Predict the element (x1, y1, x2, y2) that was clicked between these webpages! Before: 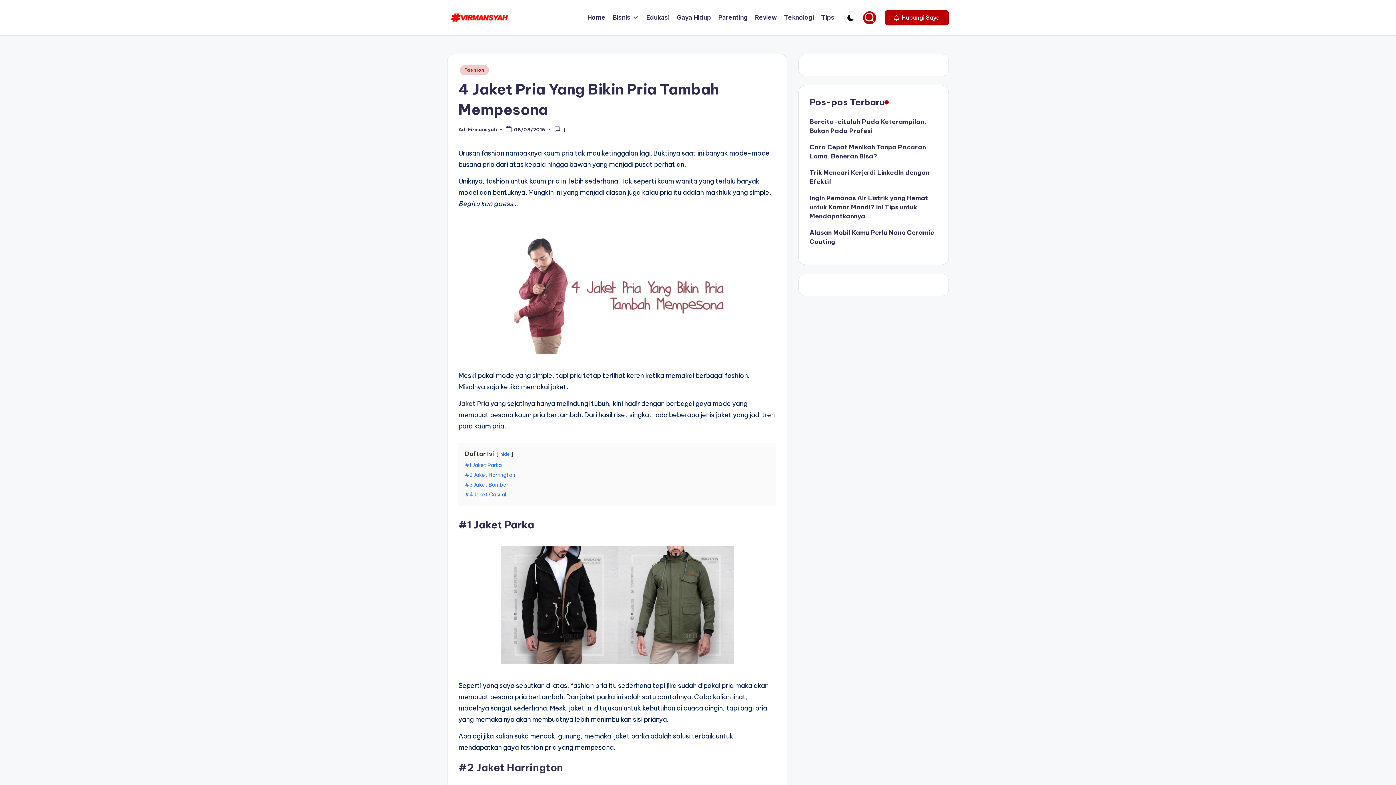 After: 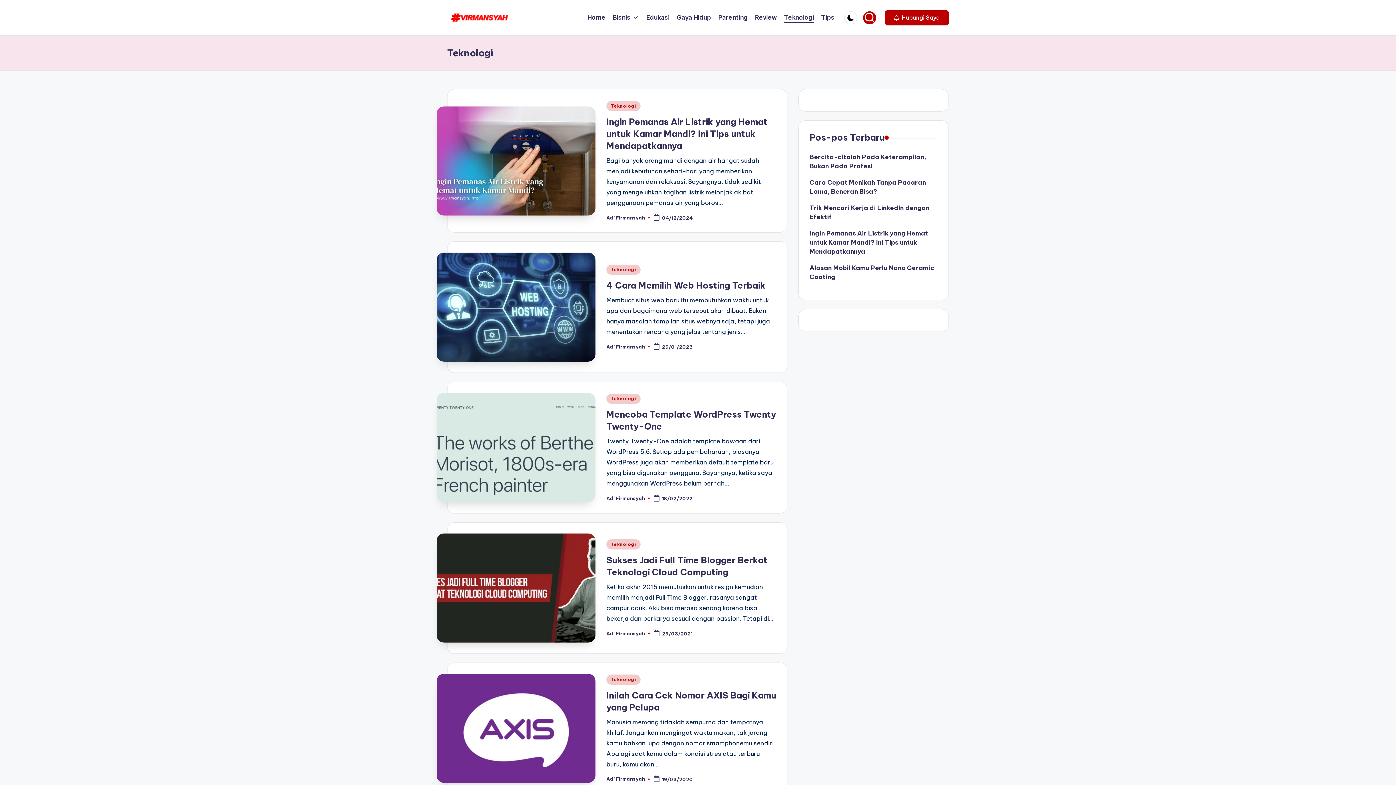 Action: label: Teknologi bbox: (784, 12, 814, 22)